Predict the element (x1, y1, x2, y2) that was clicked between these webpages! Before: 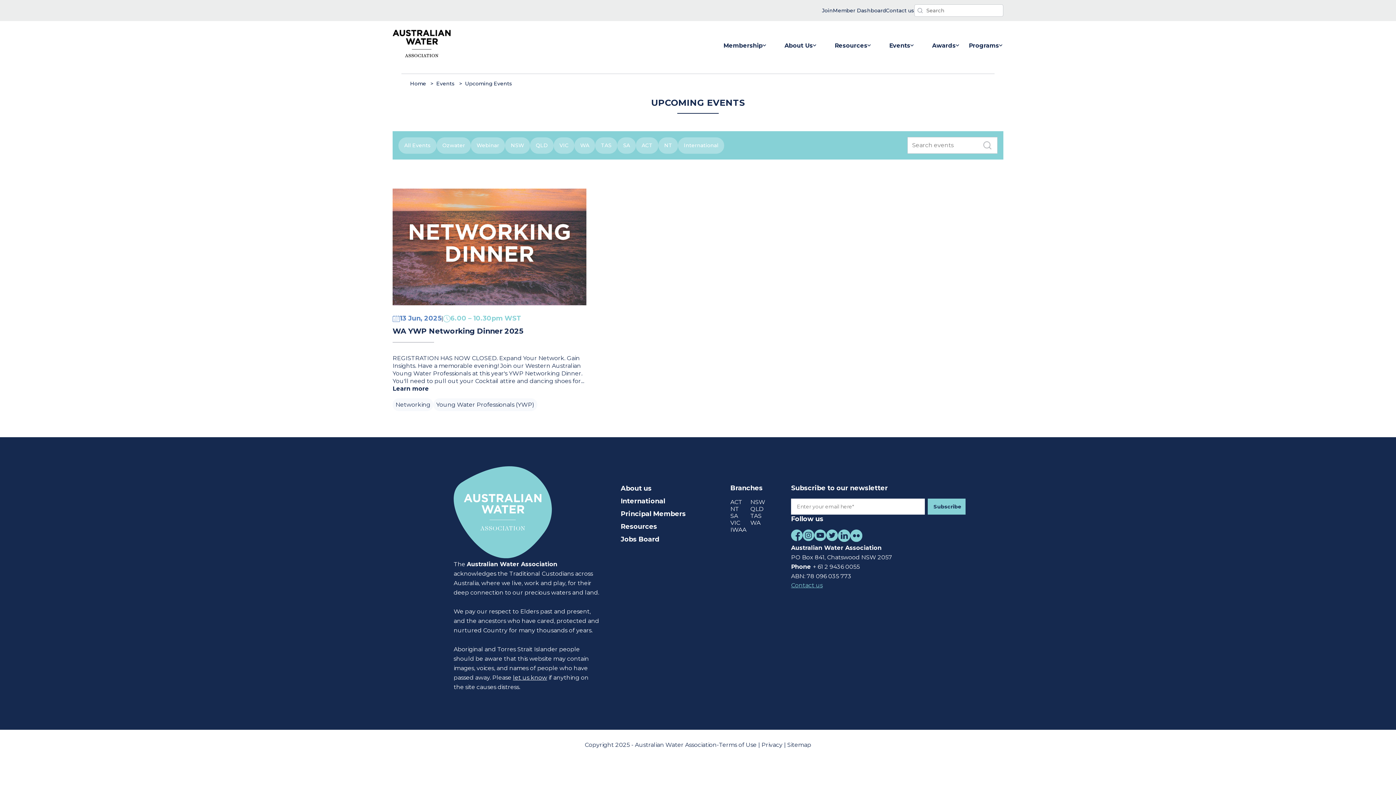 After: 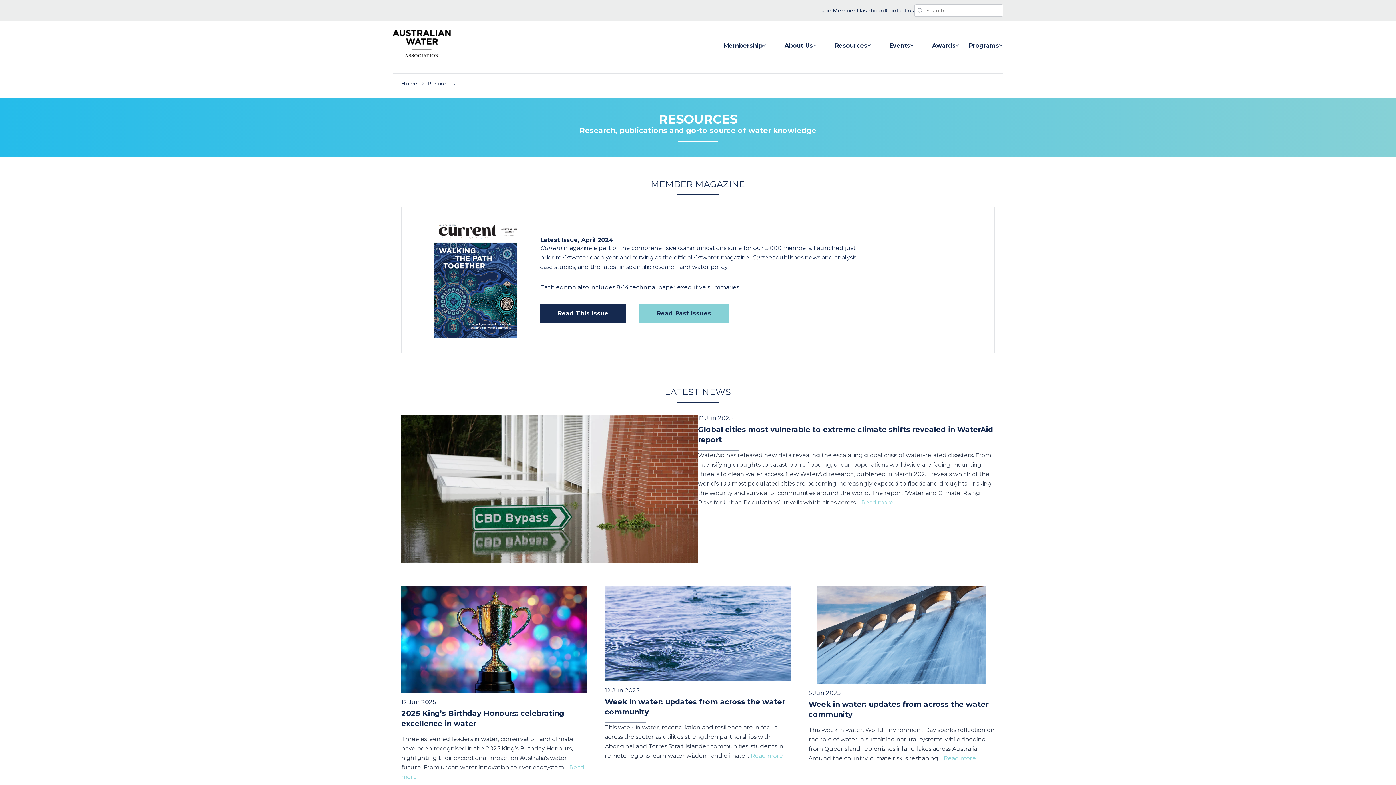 Action: label: Resources bbox: (620, 522, 708, 534)